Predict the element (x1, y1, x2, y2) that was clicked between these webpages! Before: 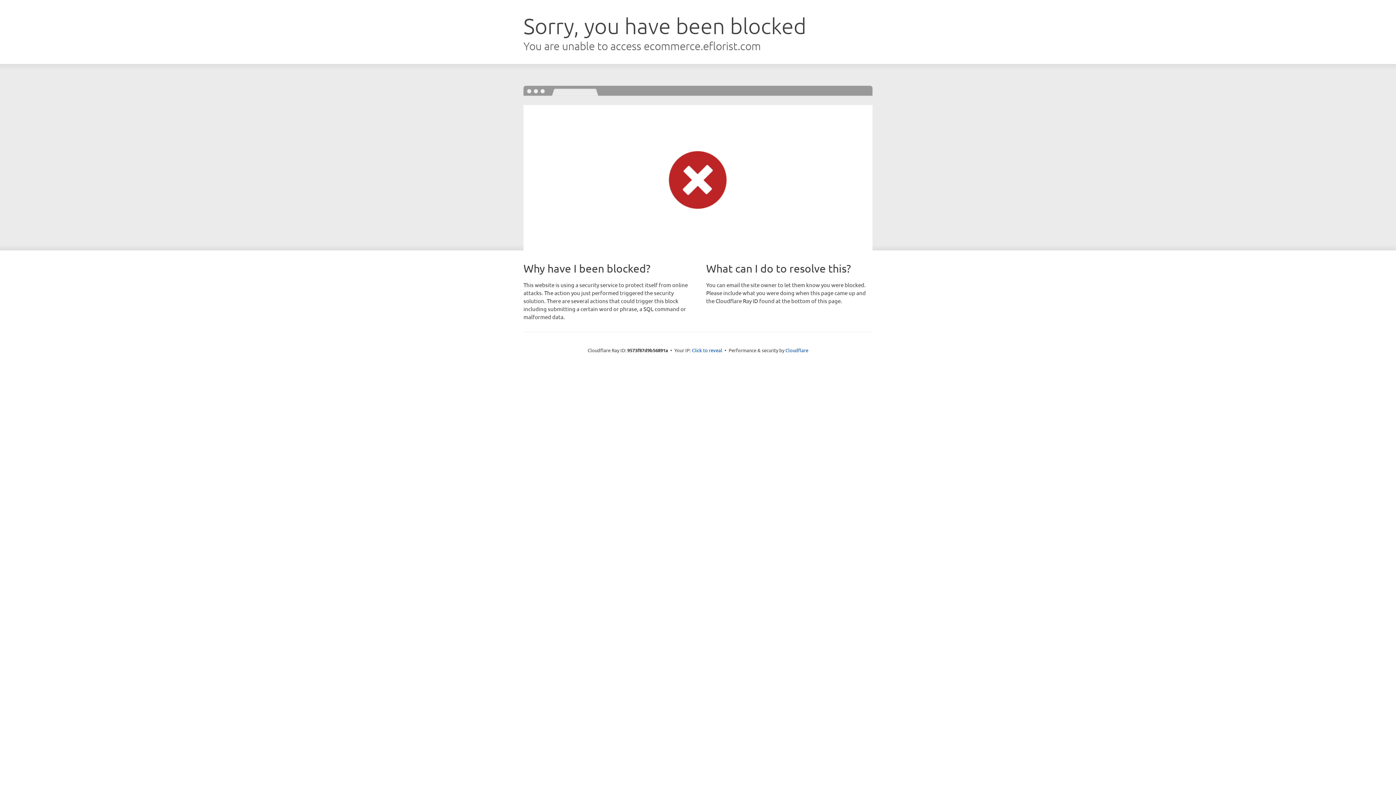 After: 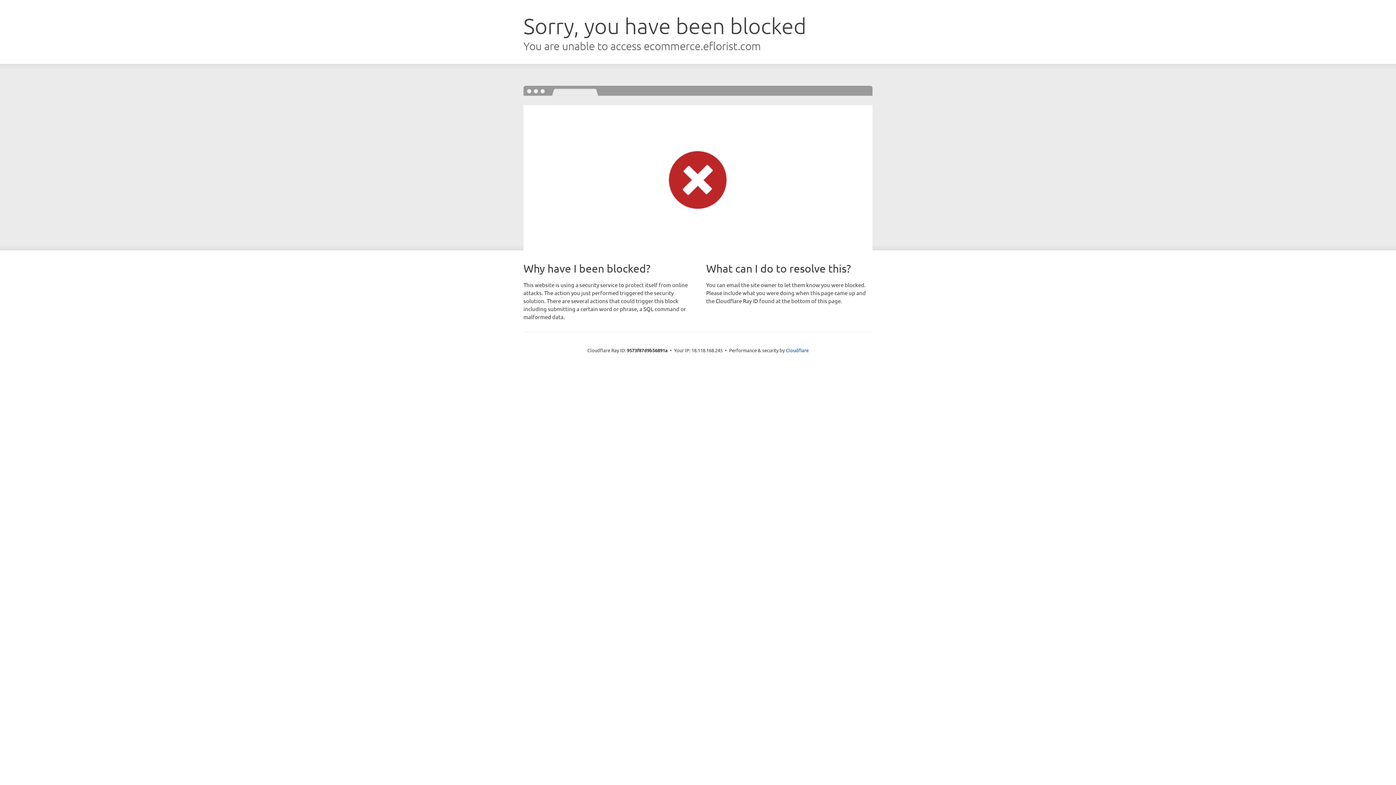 Action: label: Click to reveal bbox: (692, 346, 722, 353)